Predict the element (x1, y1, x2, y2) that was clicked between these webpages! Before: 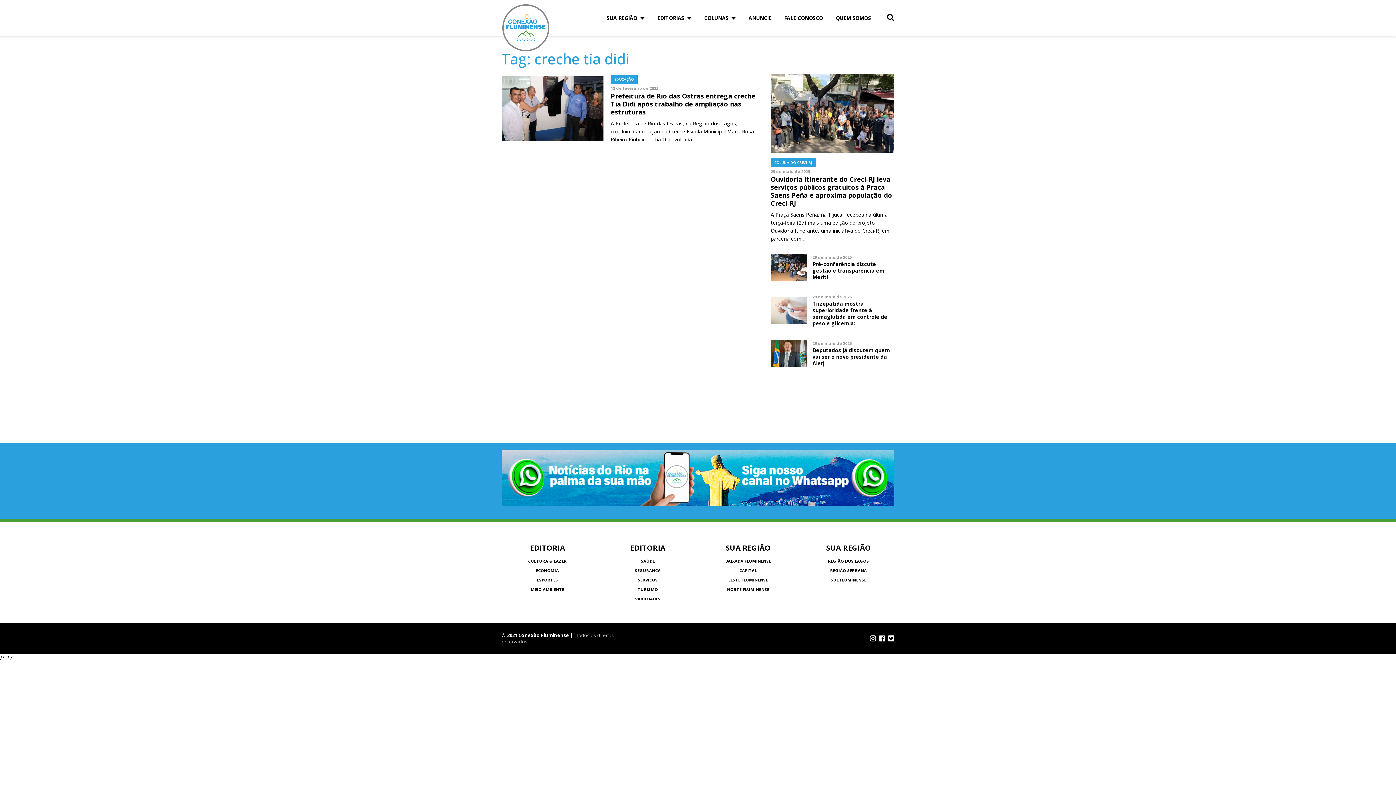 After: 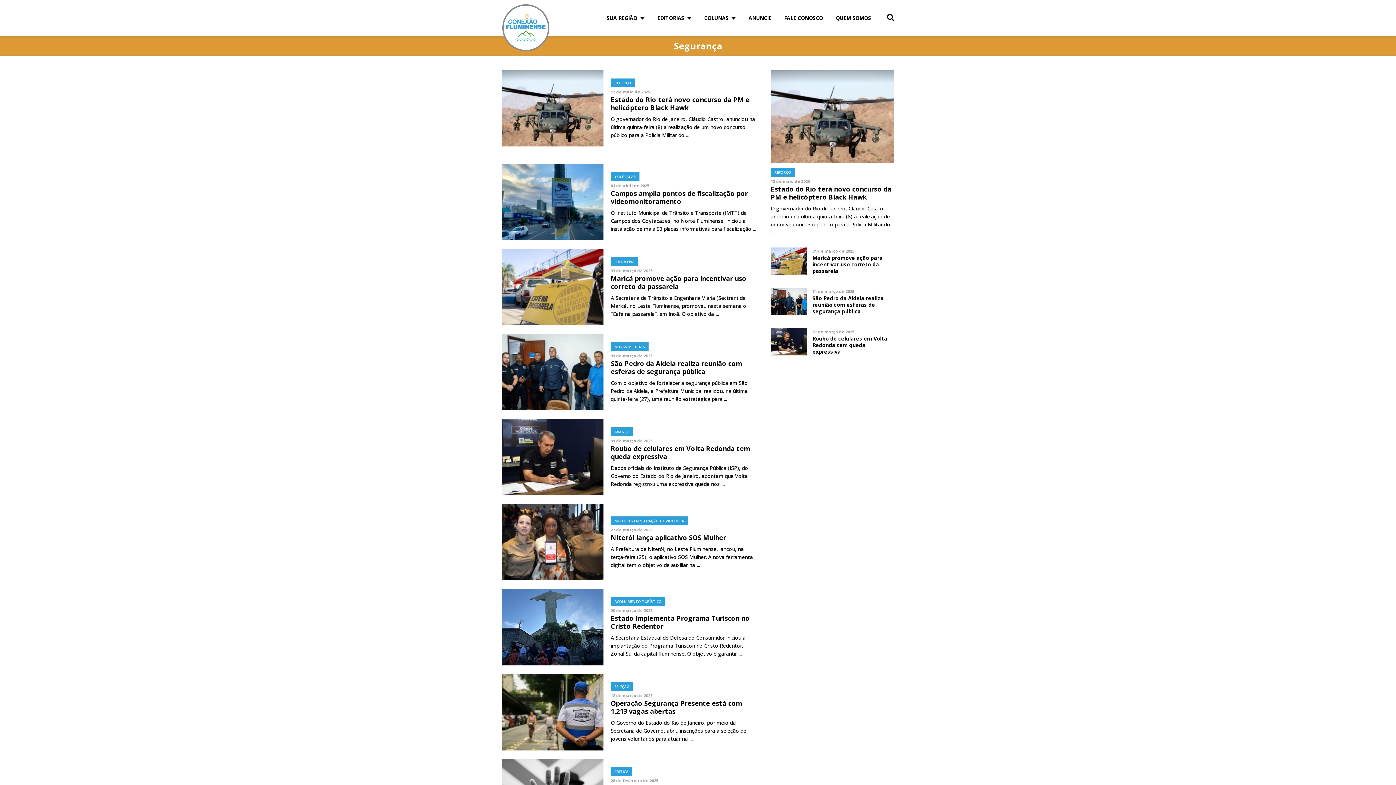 Action: bbox: (635, 566, 660, 575) label: SEGURANÇA